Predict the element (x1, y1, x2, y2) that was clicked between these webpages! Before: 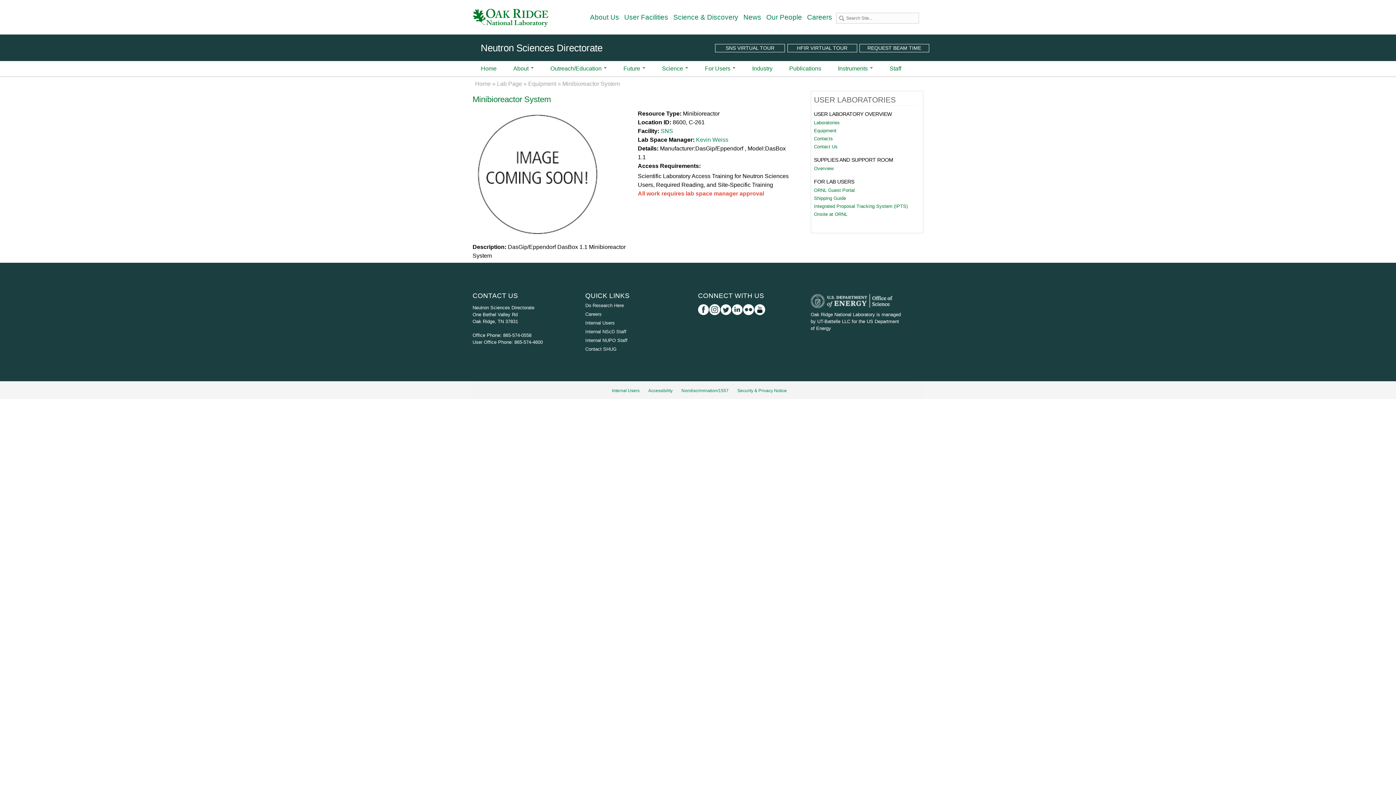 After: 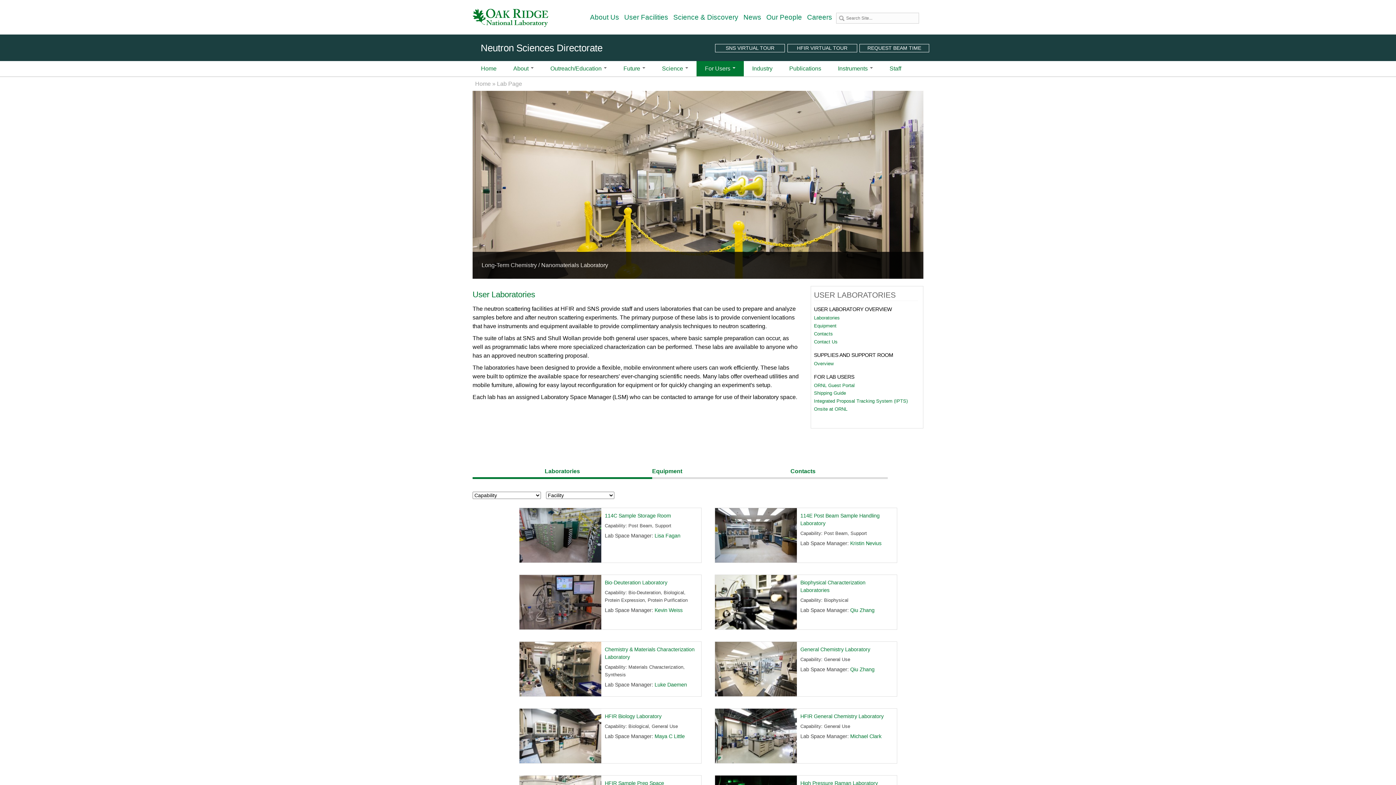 Action: bbox: (814, 120, 840, 125) label: Laboratories